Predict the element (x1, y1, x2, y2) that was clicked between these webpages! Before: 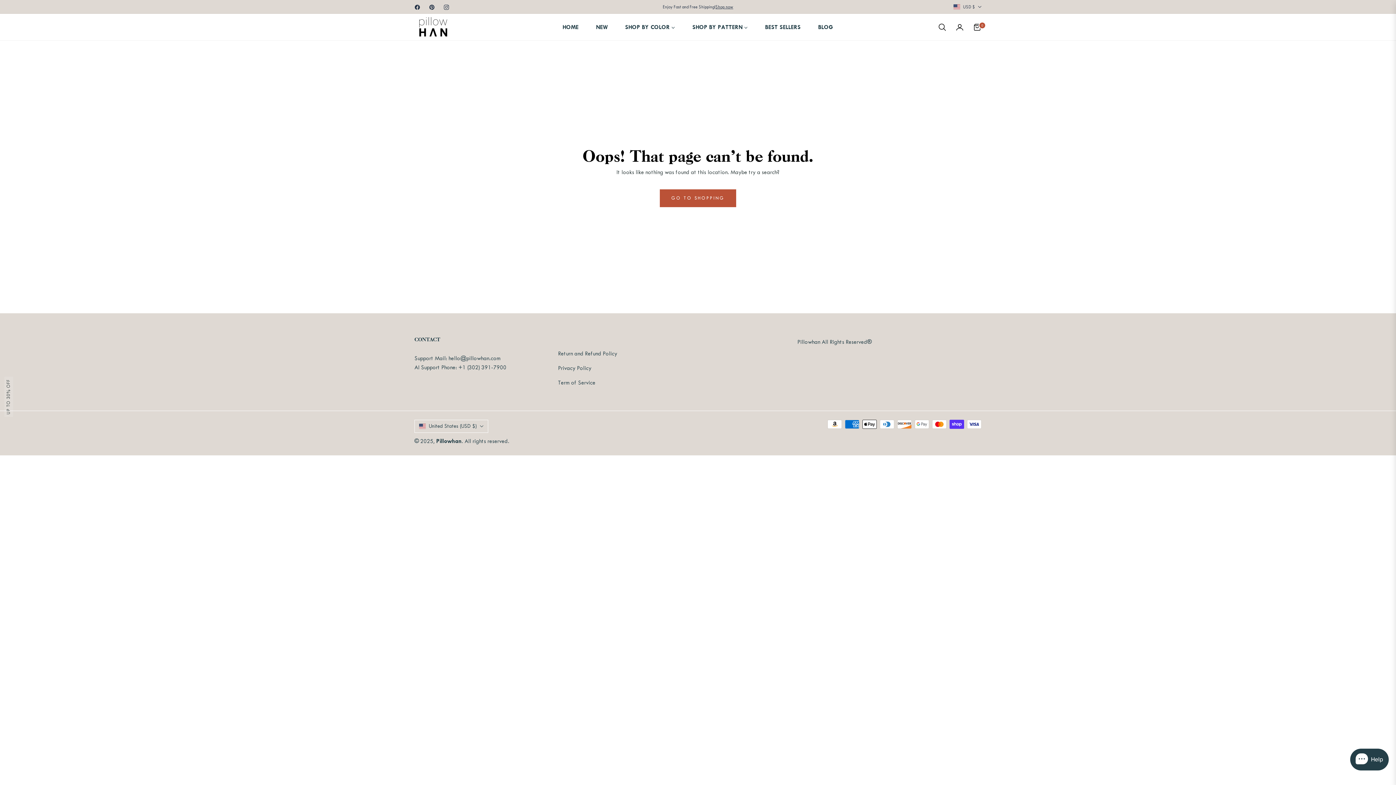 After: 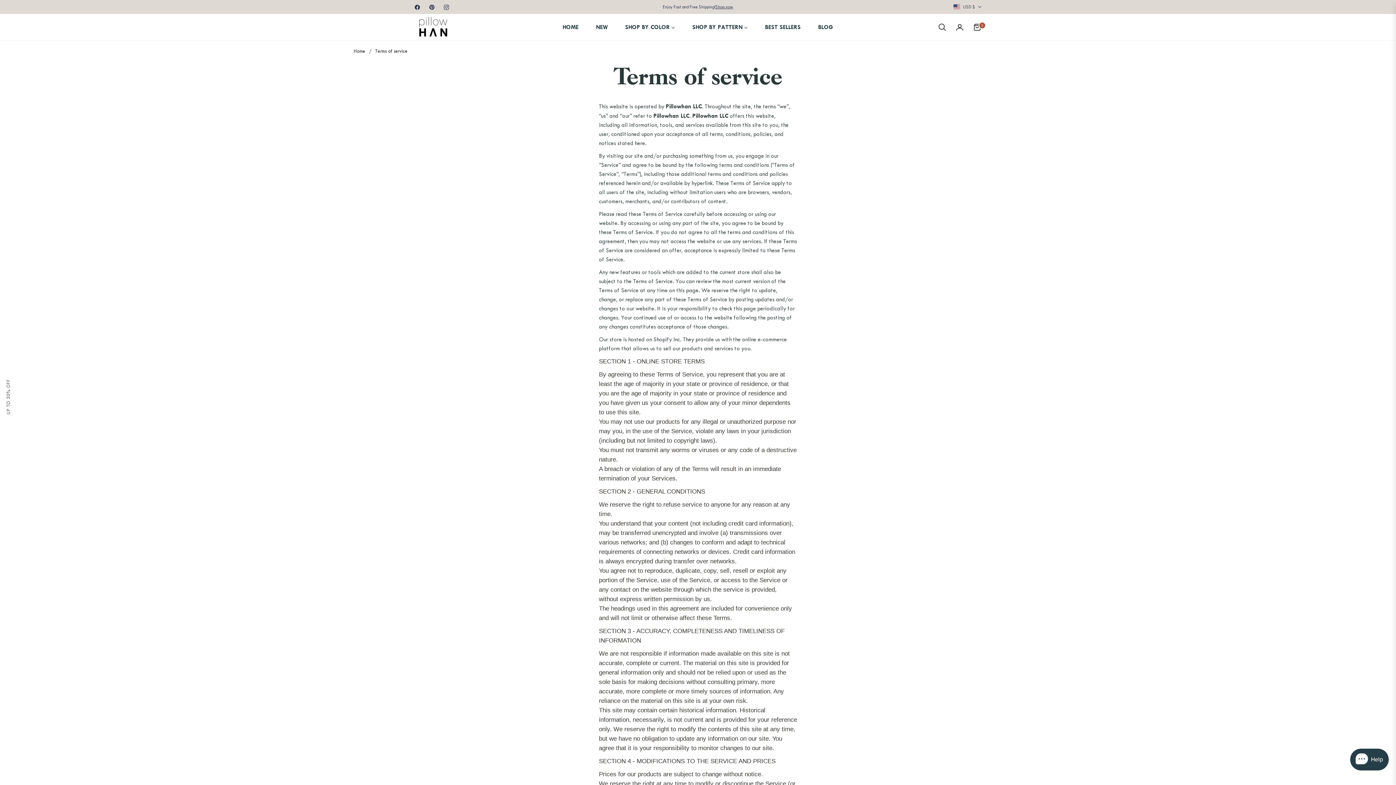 Action: bbox: (558, 379, 595, 386) label: Term of Service